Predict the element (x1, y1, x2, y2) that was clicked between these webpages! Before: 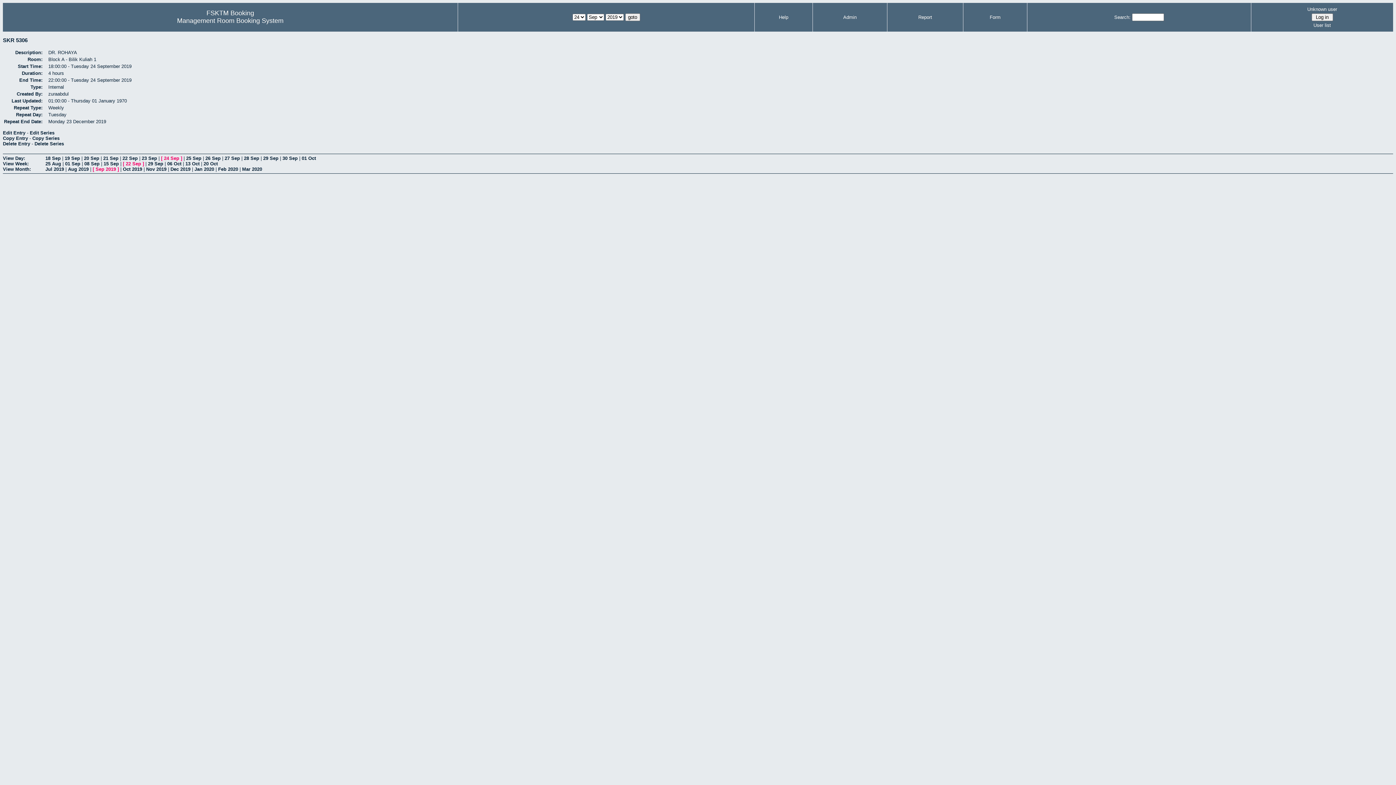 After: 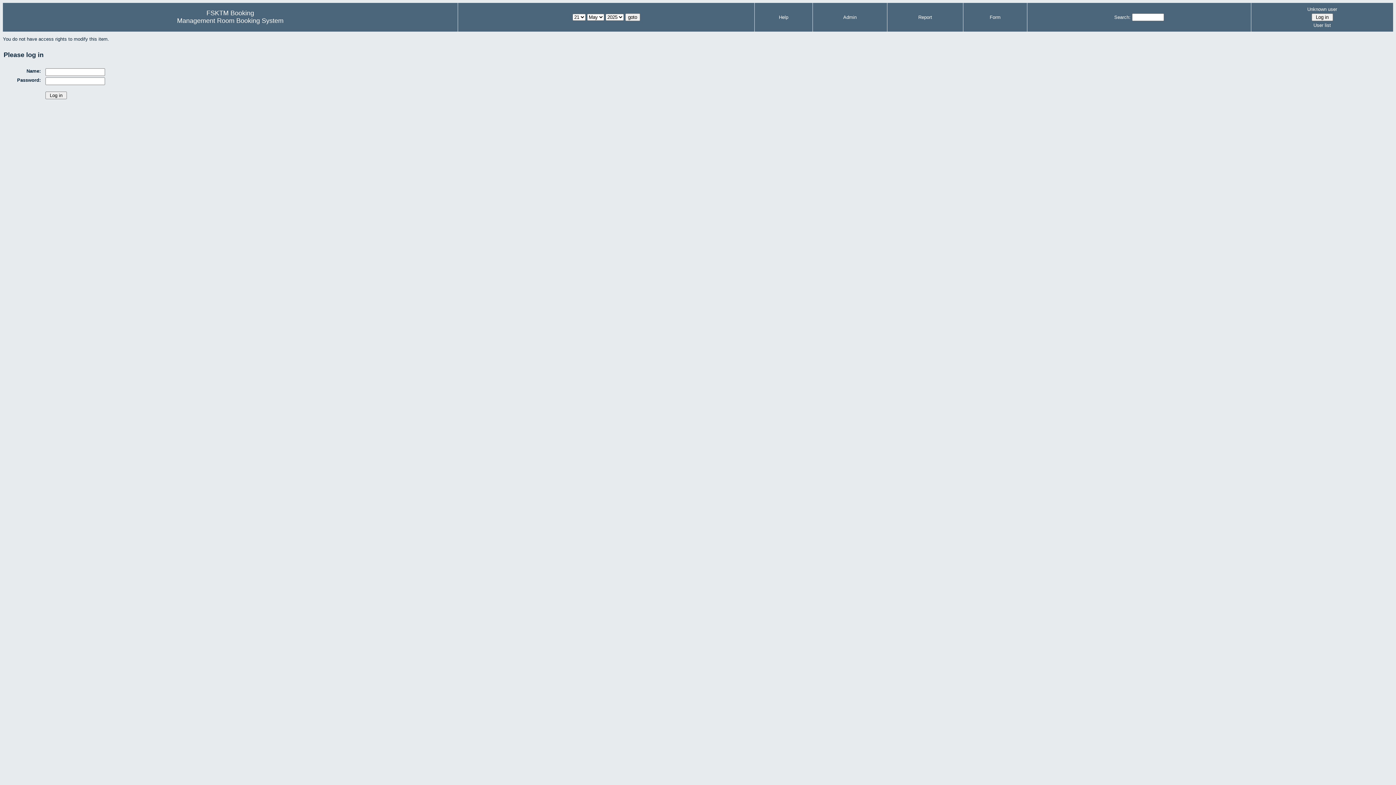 Action: bbox: (32, 135, 59, 141) label: Copy Series